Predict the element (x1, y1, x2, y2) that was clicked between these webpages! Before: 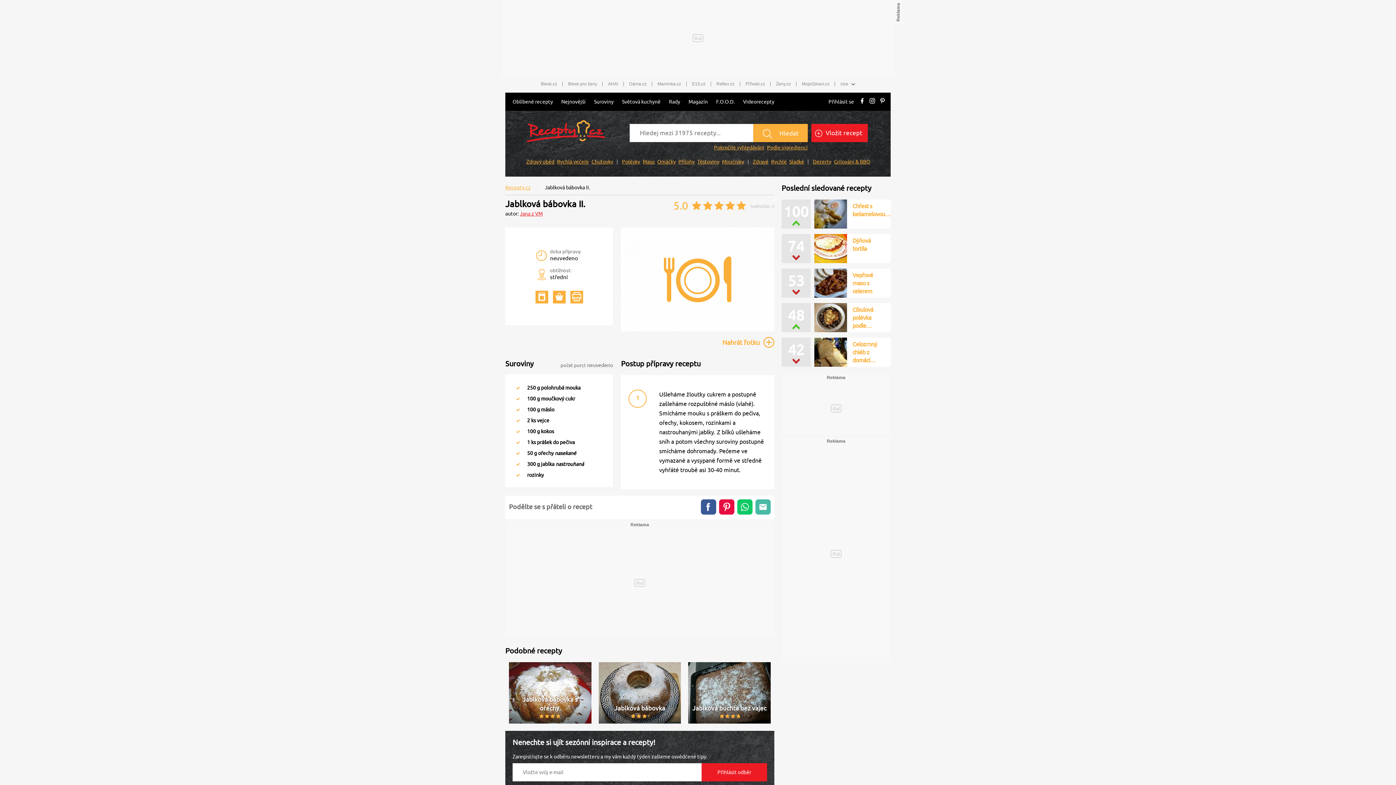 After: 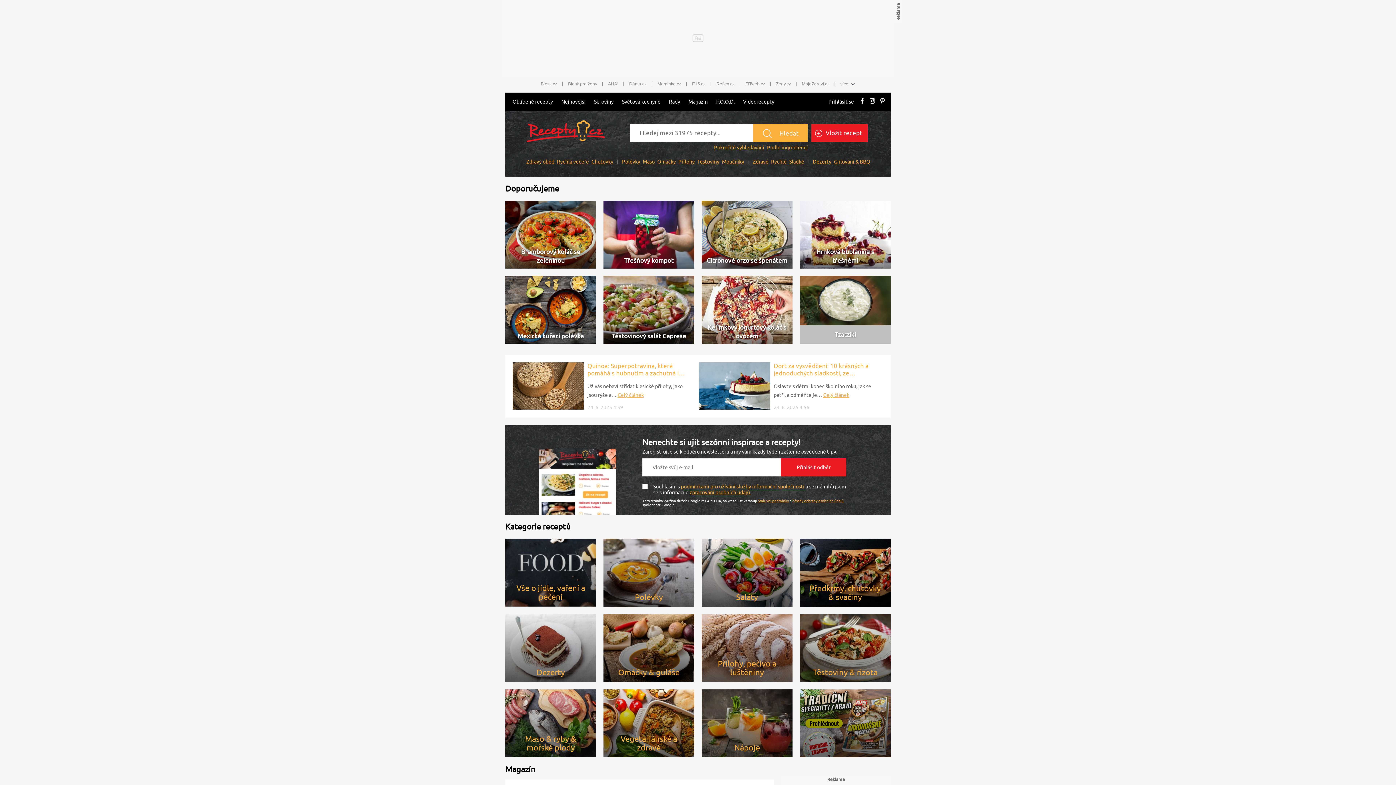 Action: bbox: (526, 127, 604, 133)